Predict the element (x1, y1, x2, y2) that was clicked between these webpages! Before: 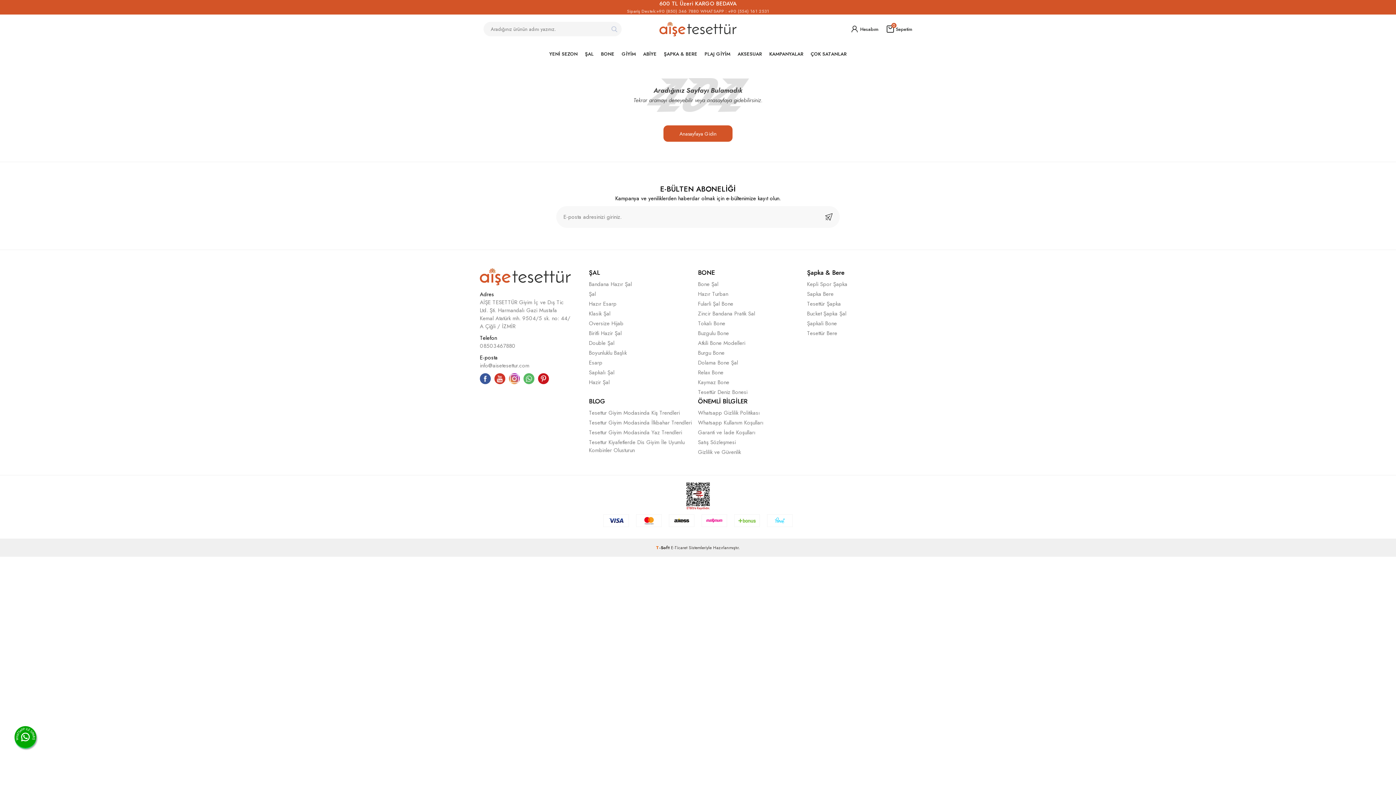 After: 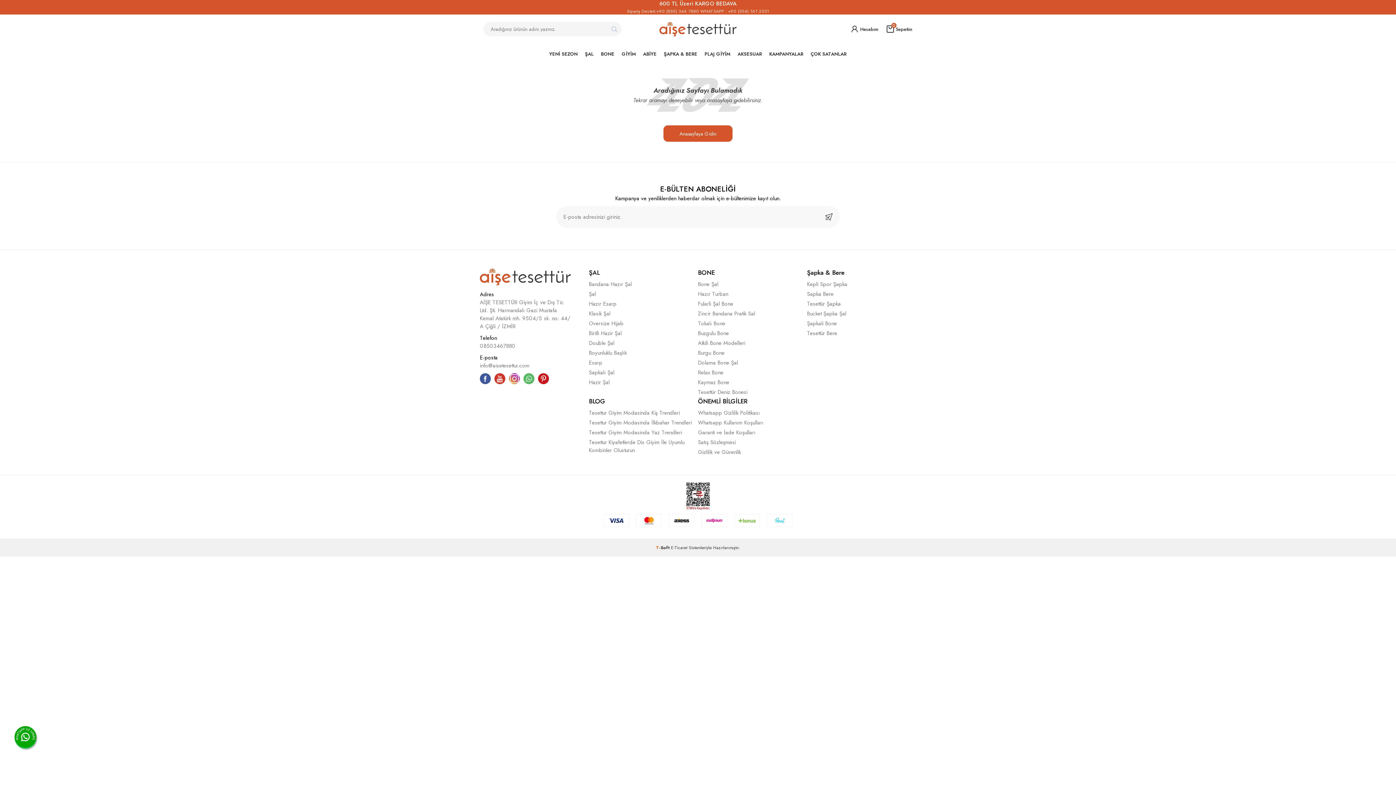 Action: label: Buzgulu Bone bbox: (698, 329, 807, 337)